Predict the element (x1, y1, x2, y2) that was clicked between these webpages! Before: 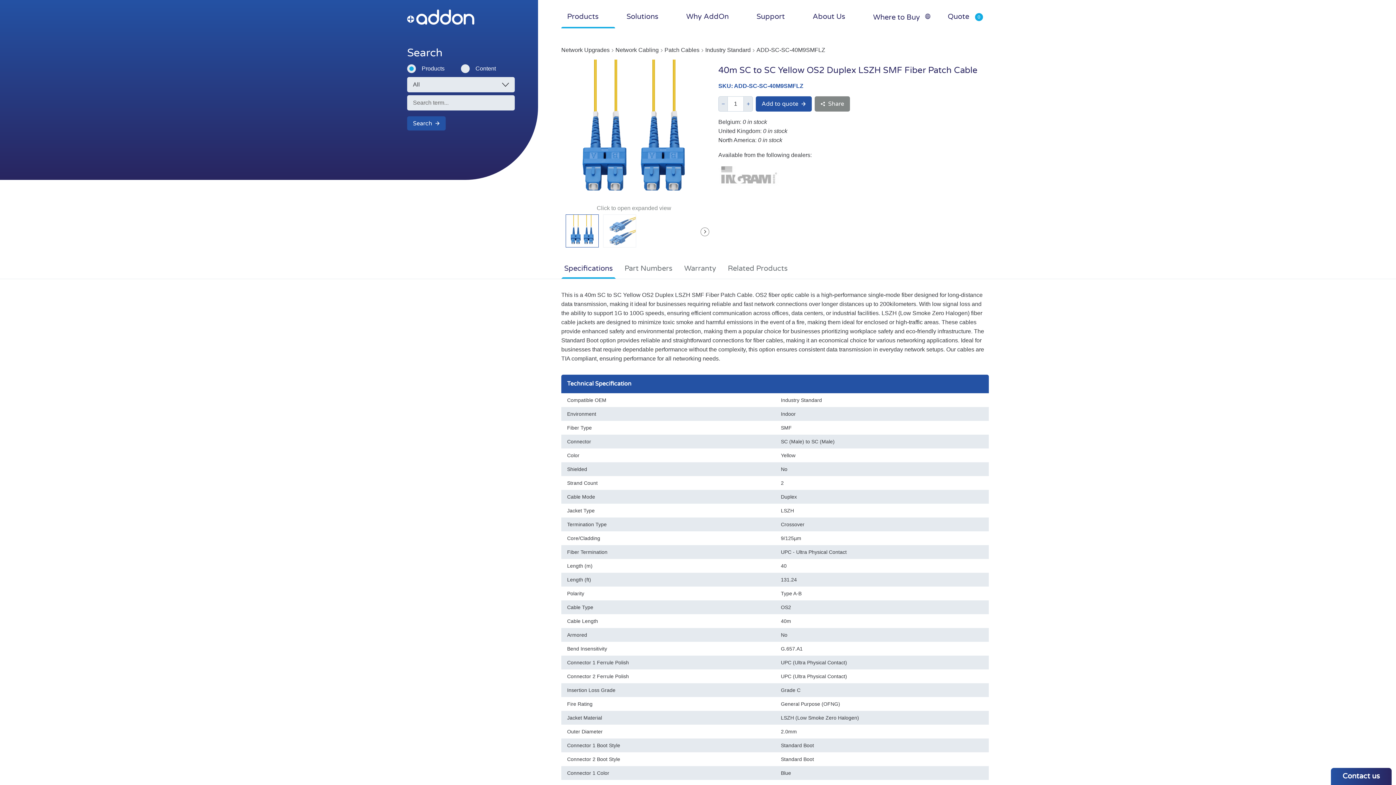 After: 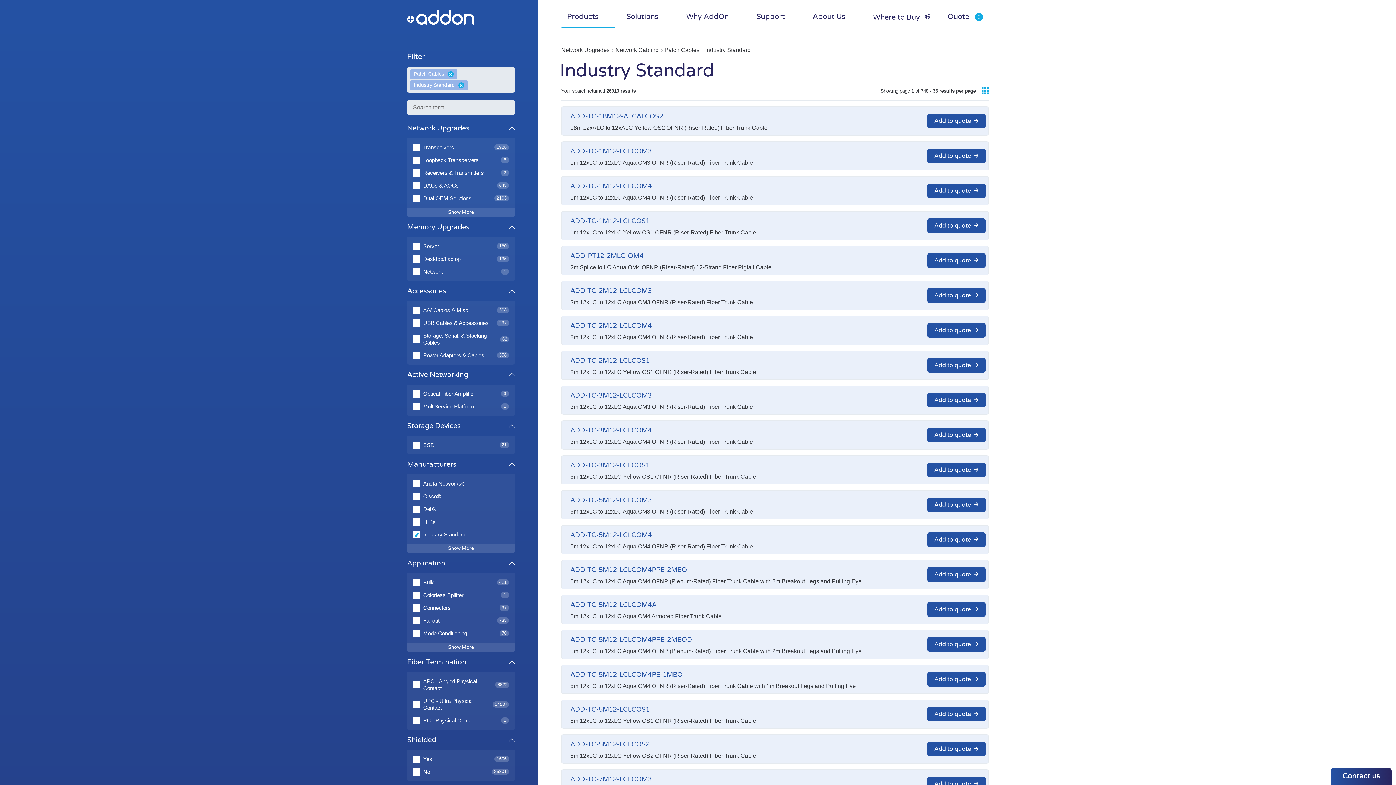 Action: label: Industry Standard bbox: (705, 46, 750, 53)